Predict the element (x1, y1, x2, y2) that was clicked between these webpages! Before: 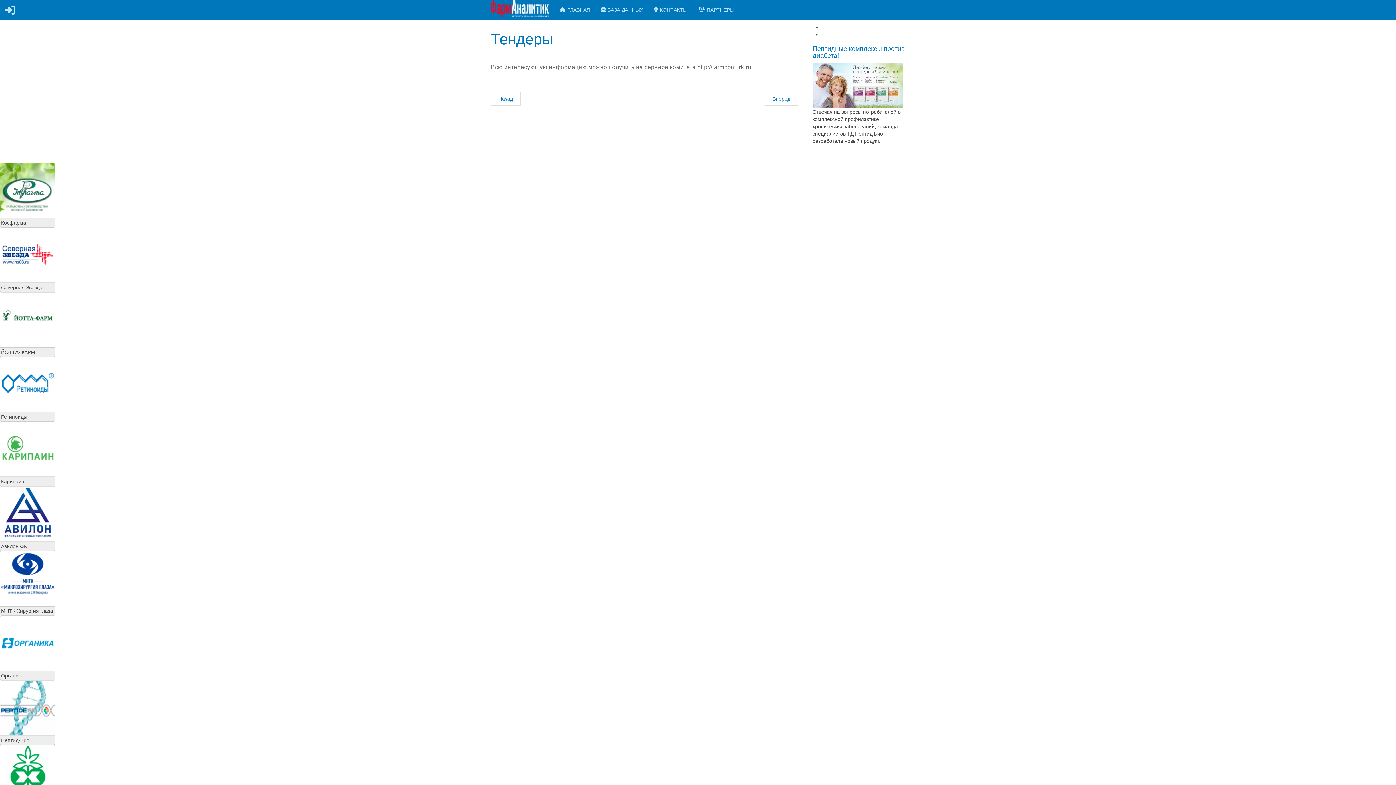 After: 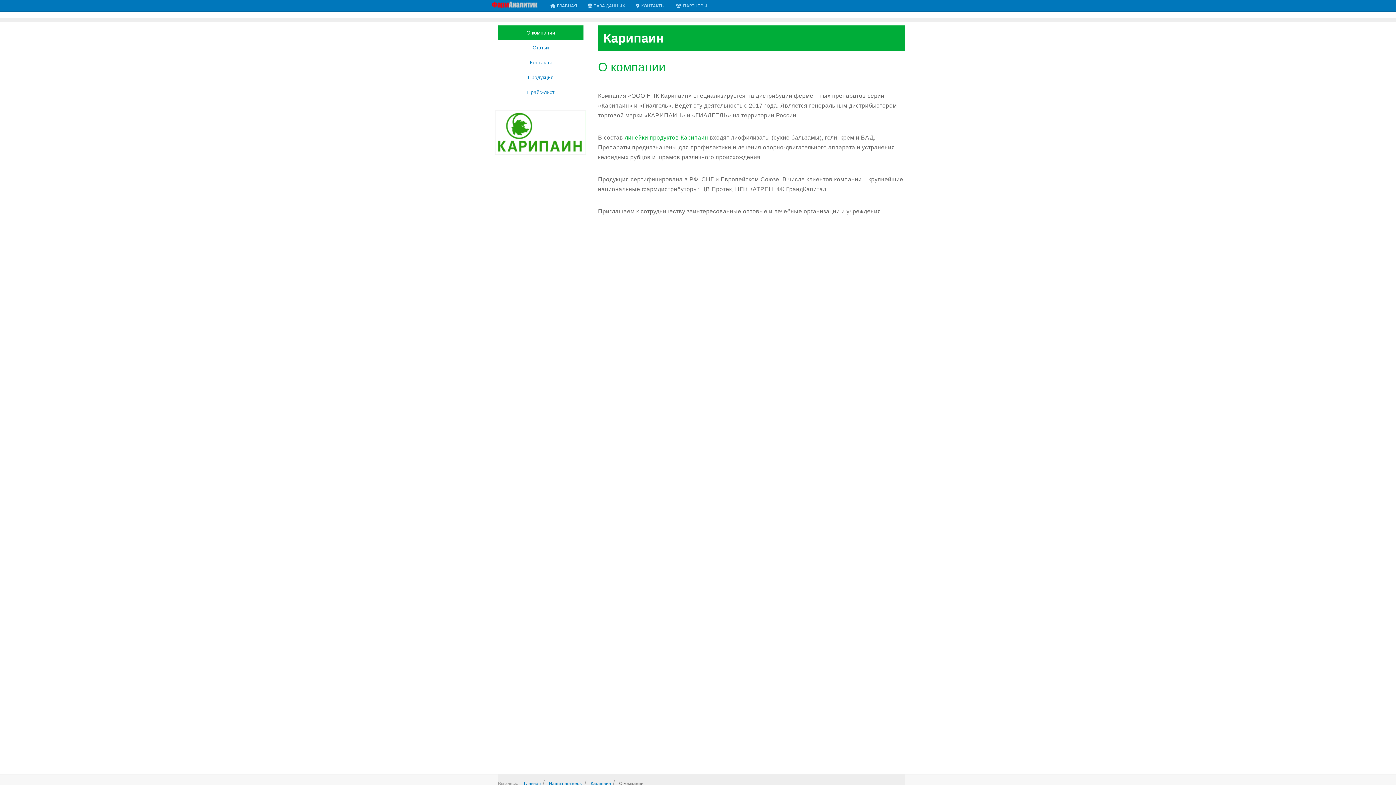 Action: bbox: (0, 446, 55, 451)